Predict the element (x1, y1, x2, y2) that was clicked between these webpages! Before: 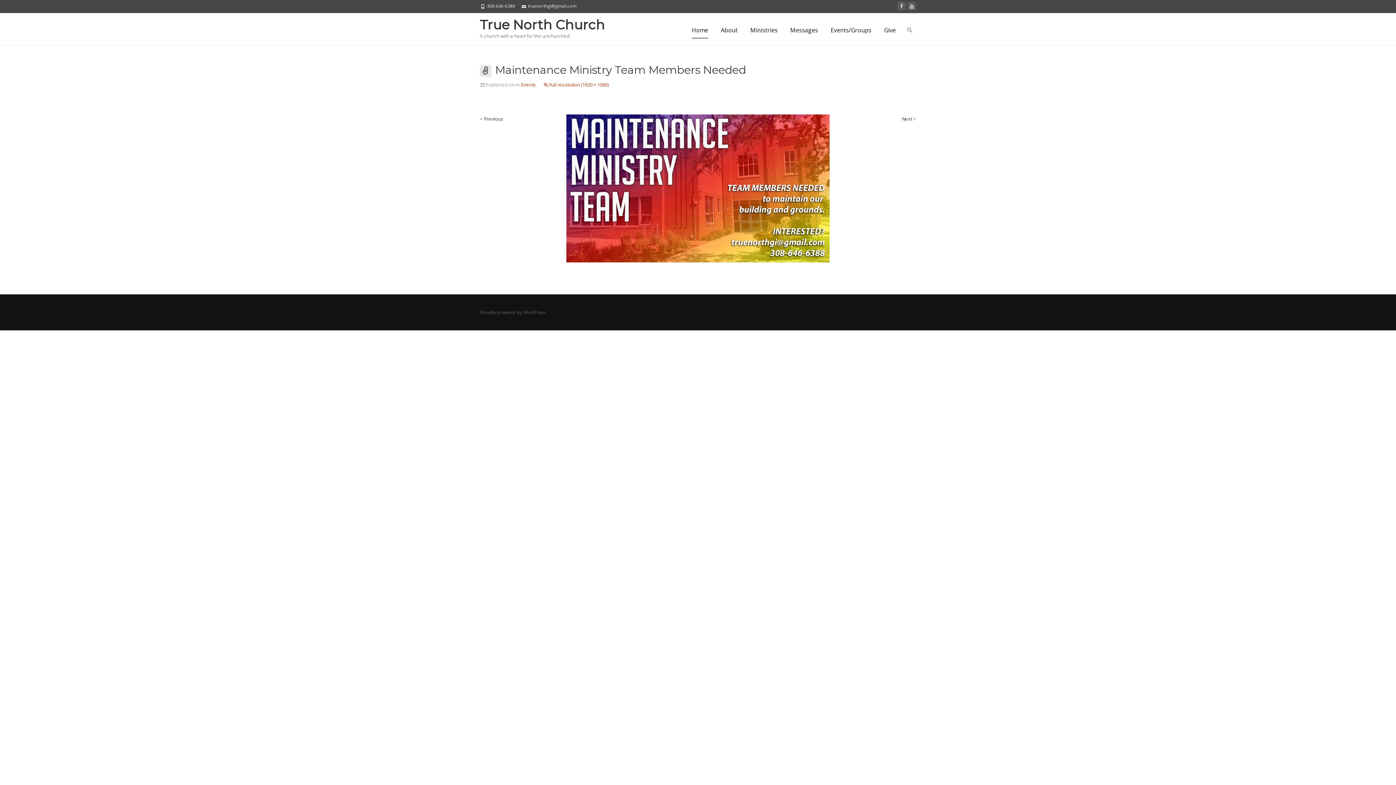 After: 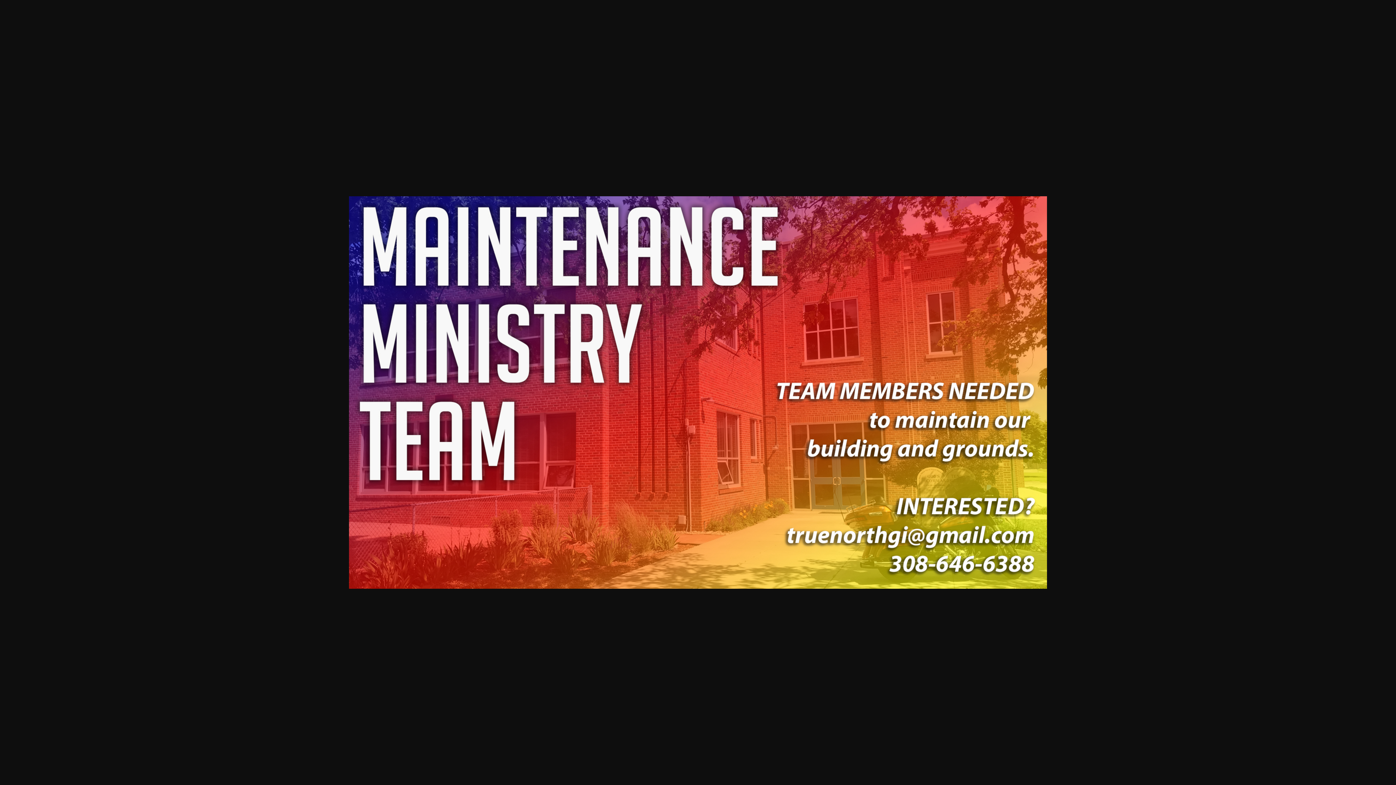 Action: bbox: (543, 81, 608, 88) label: Full resolution (1920 × 1080)